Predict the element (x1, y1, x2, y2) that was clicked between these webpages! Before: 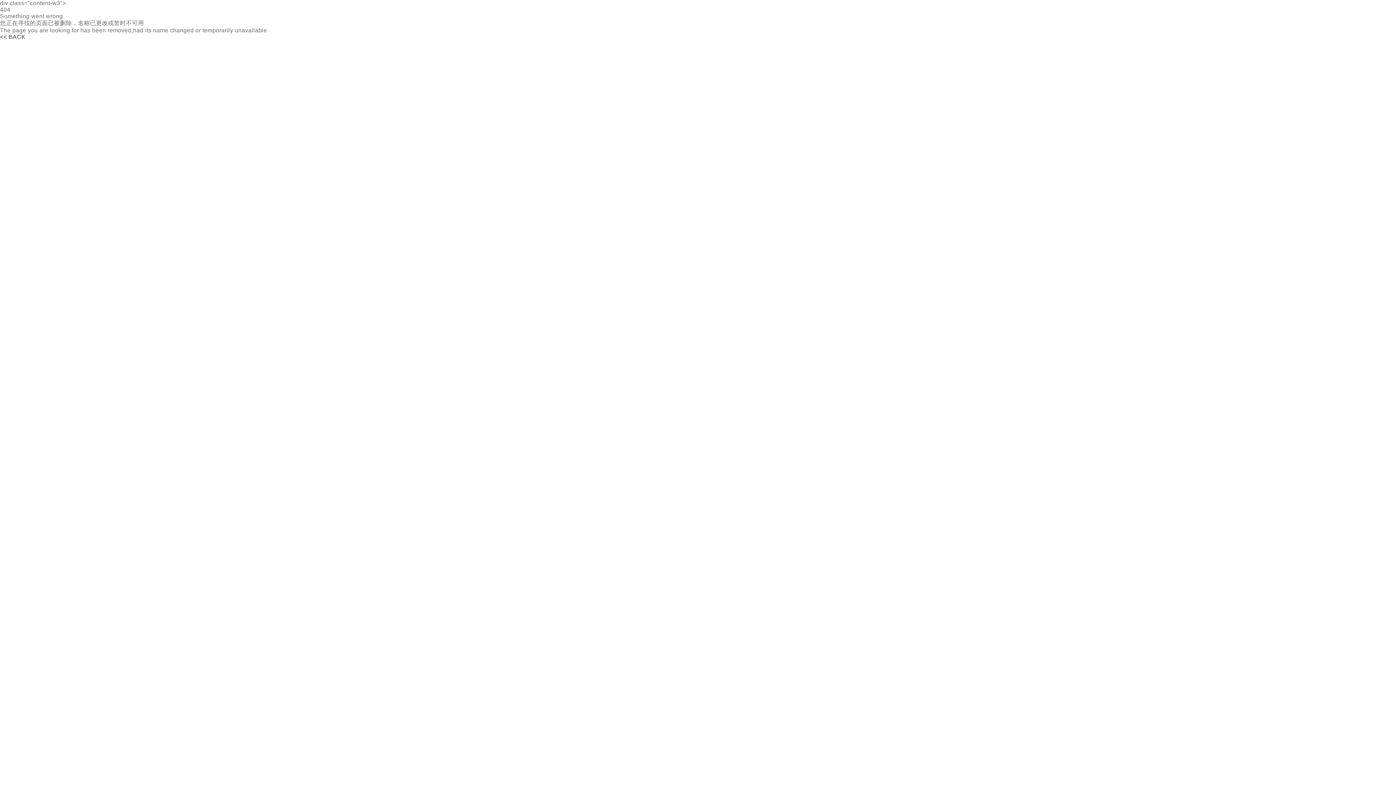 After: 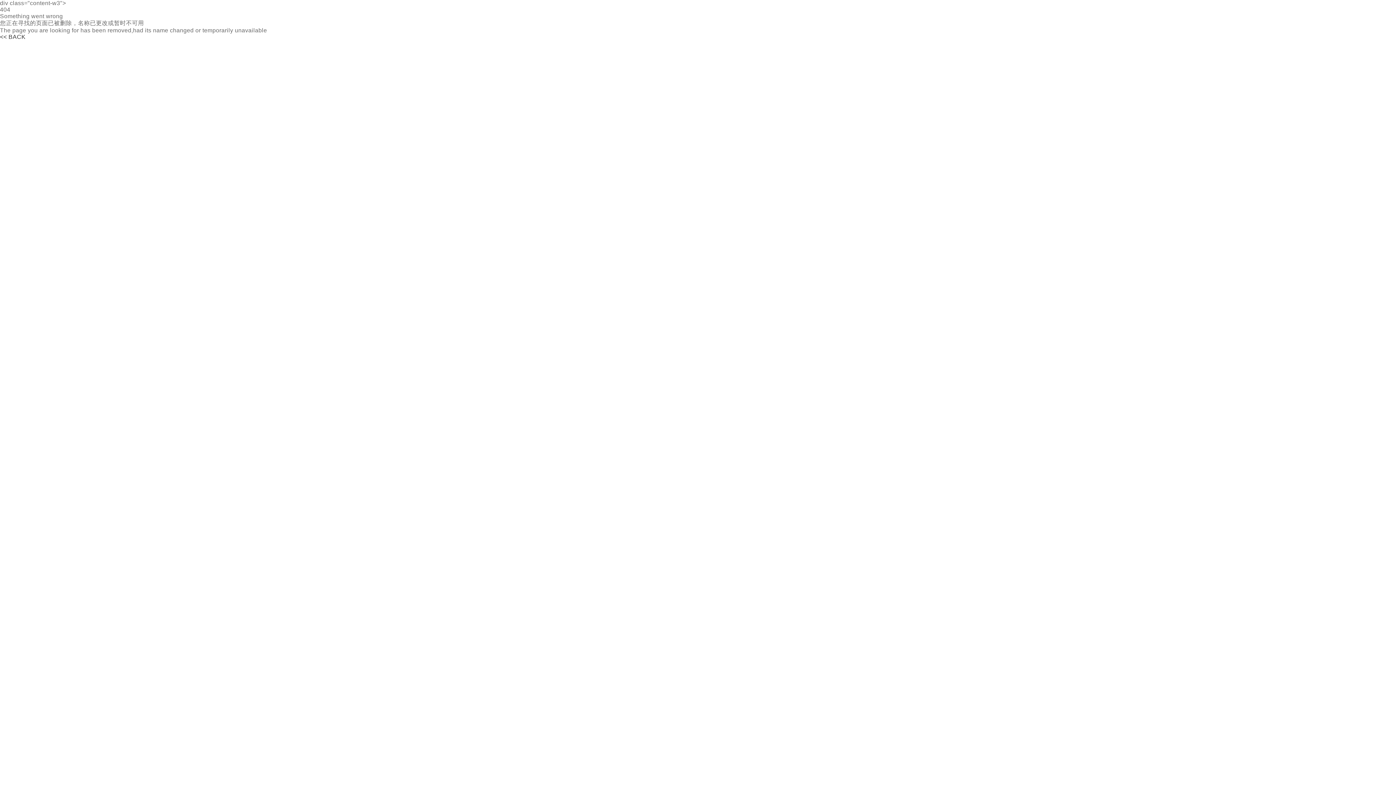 Action: label: << BACK bbox: (0, 33, 25, 40)